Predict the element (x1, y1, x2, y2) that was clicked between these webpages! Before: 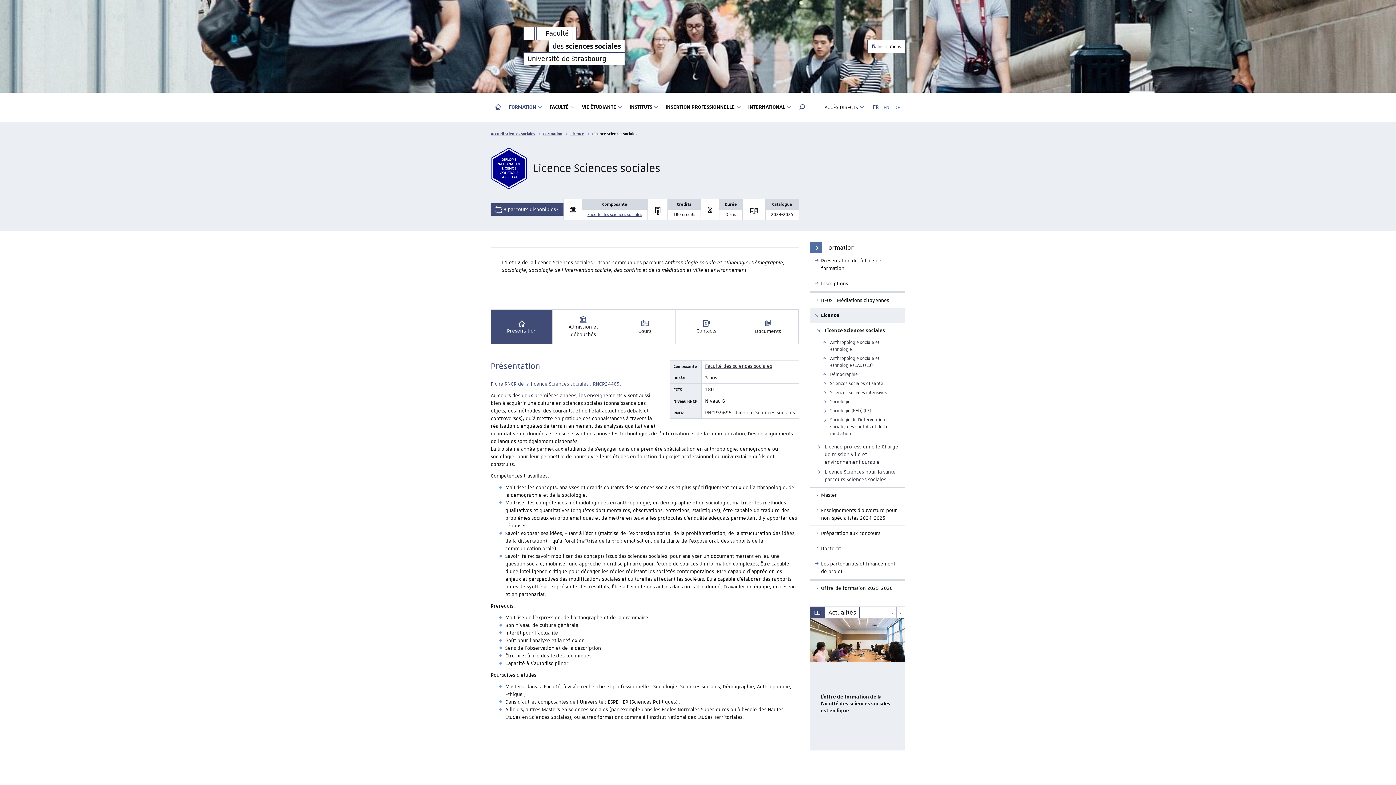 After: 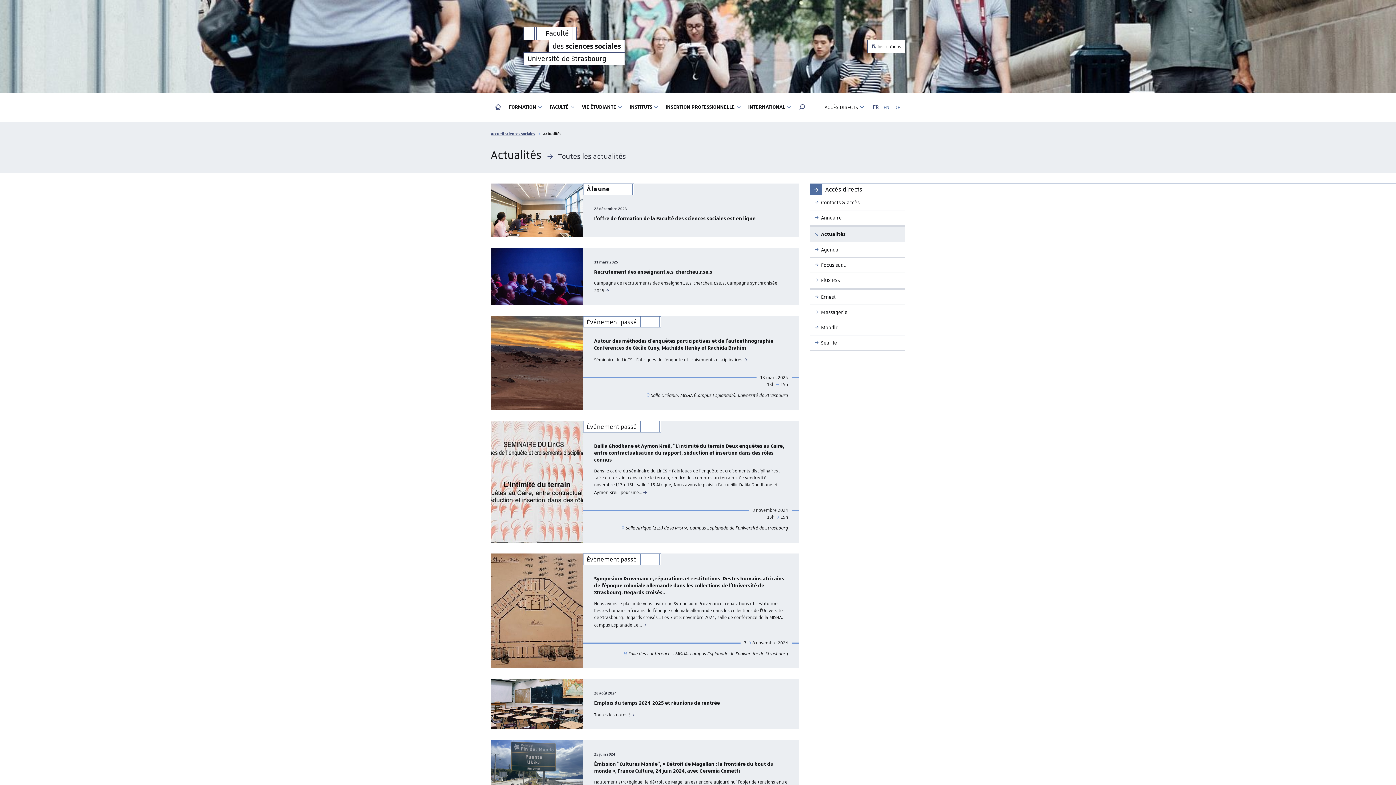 Action: label: Actualités bbox: (825, 606, 859, 618)